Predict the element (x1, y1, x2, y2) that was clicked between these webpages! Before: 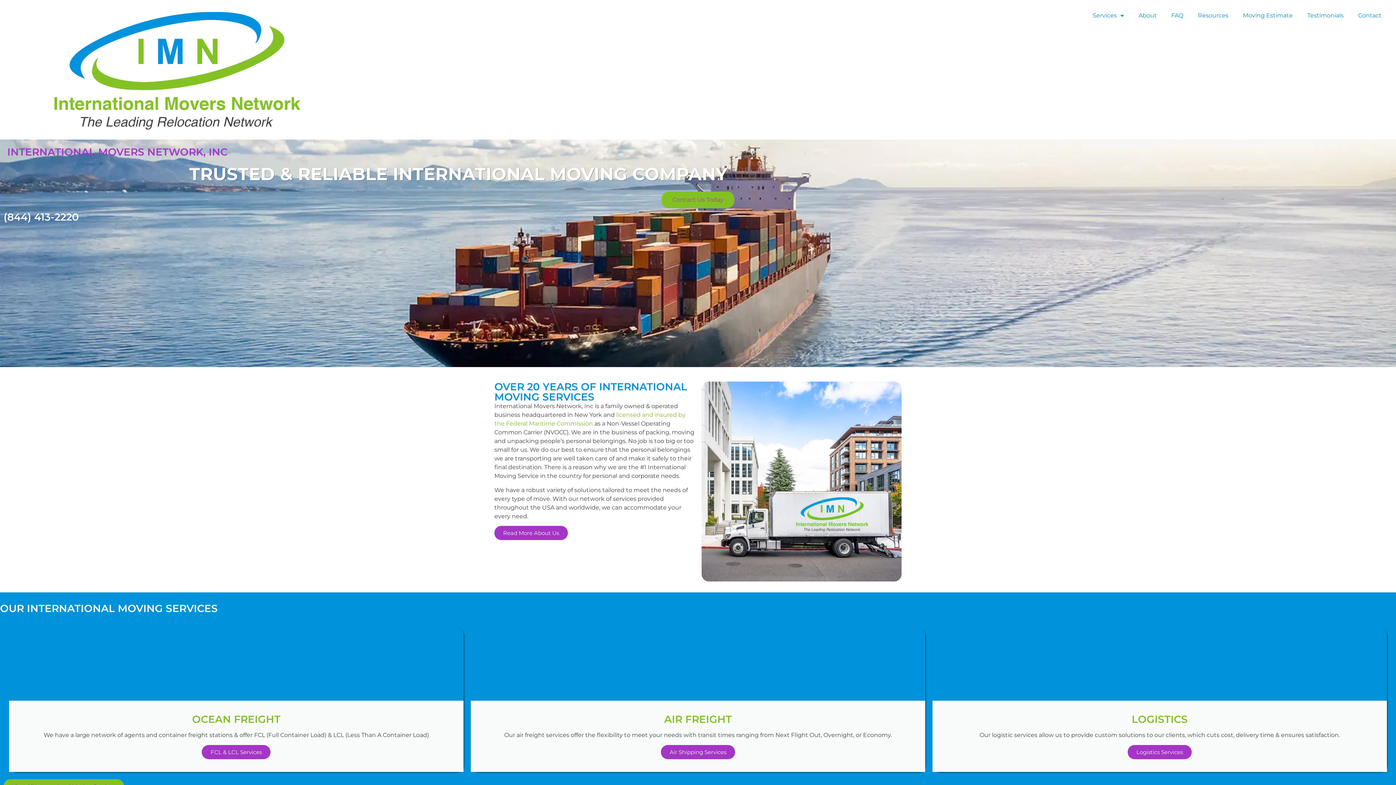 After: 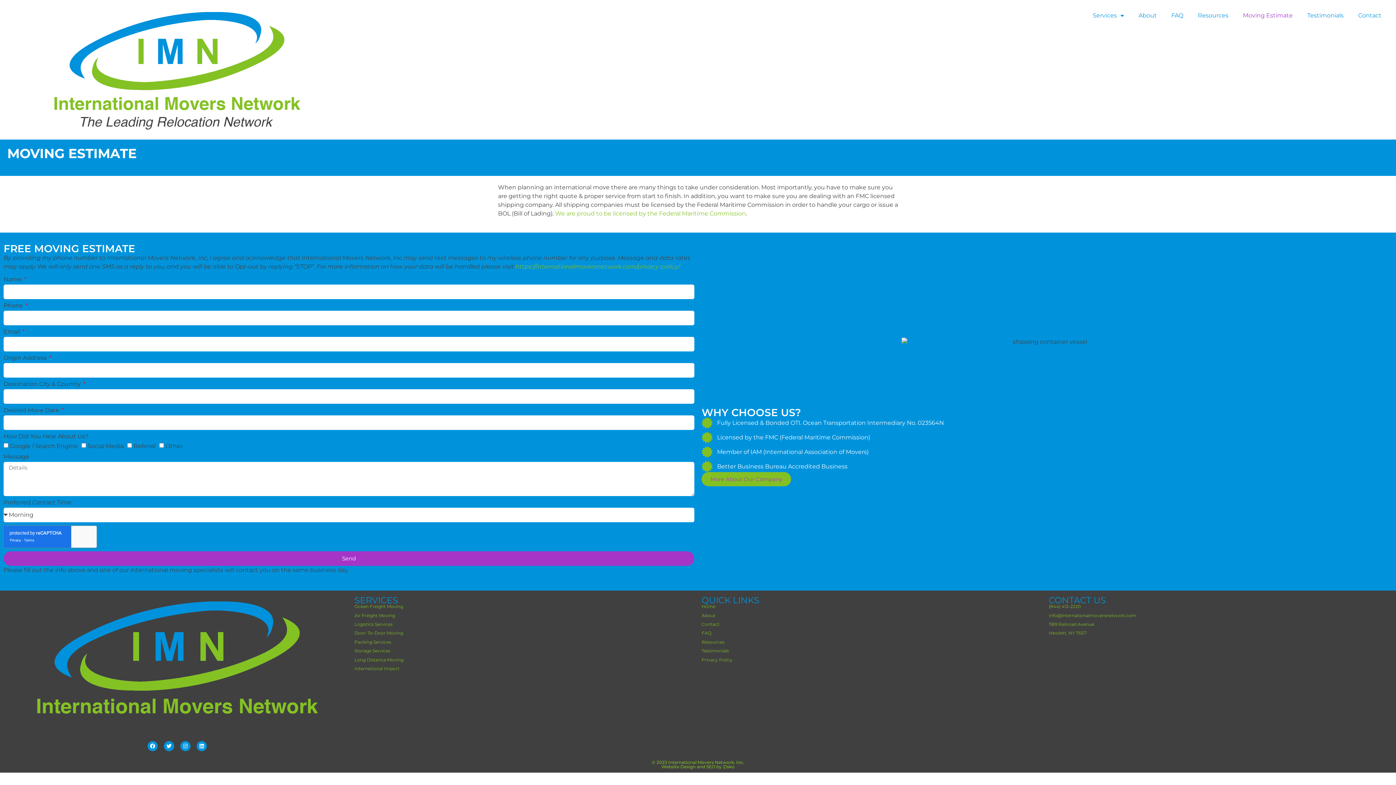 Action: bbox: (1236, 7, 1300, 24) label: Moving Estimate